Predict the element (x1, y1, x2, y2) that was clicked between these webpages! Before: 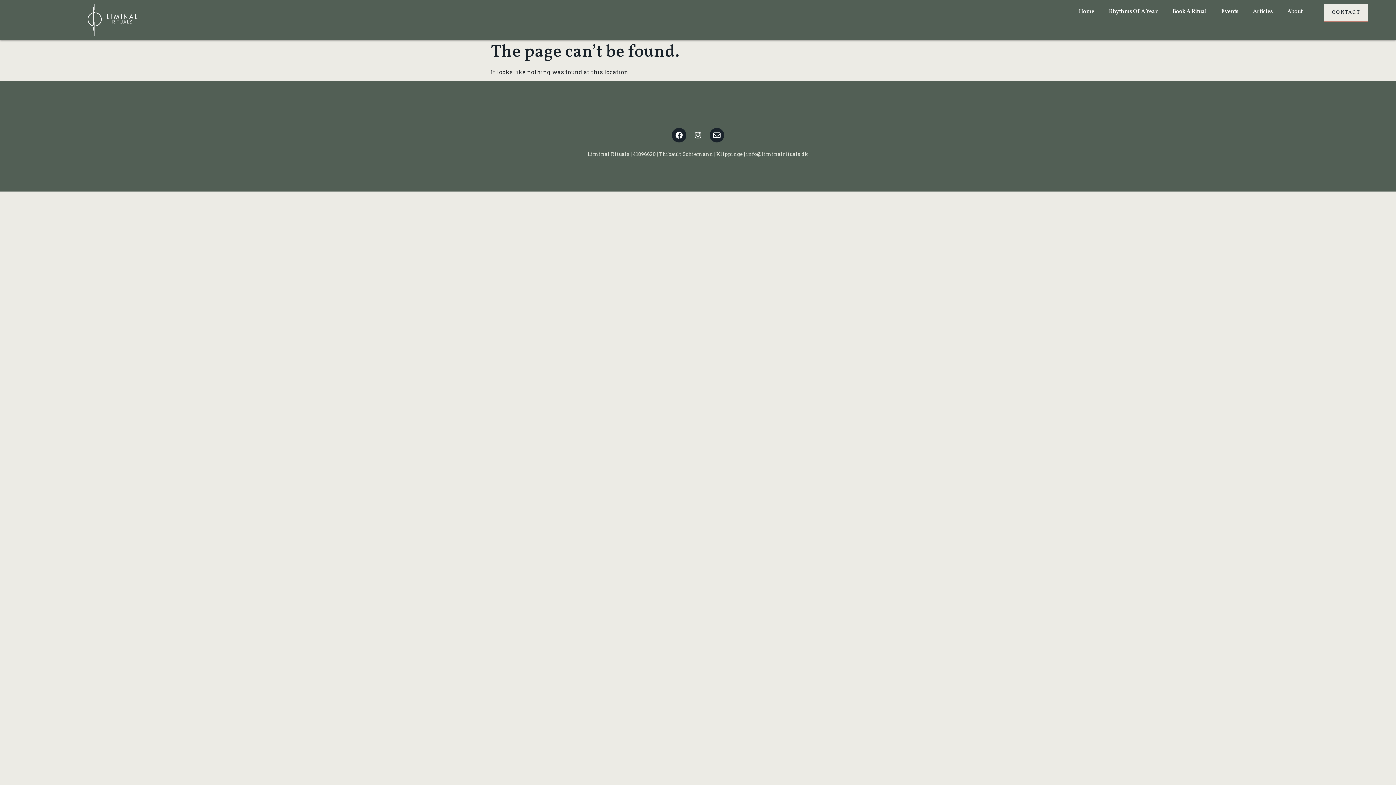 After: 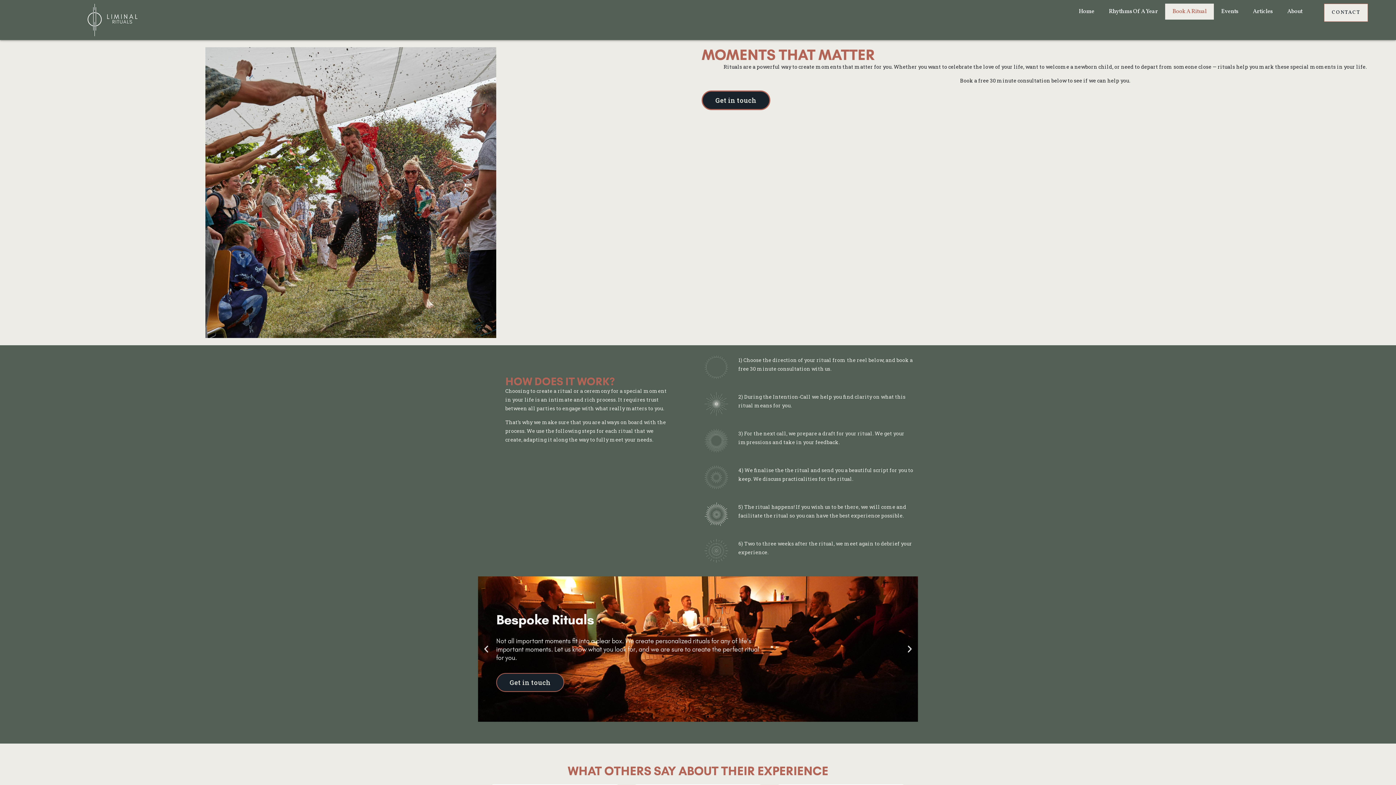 Action: label: Book A Ritual bbox: (1165, 3, 1214, 19)